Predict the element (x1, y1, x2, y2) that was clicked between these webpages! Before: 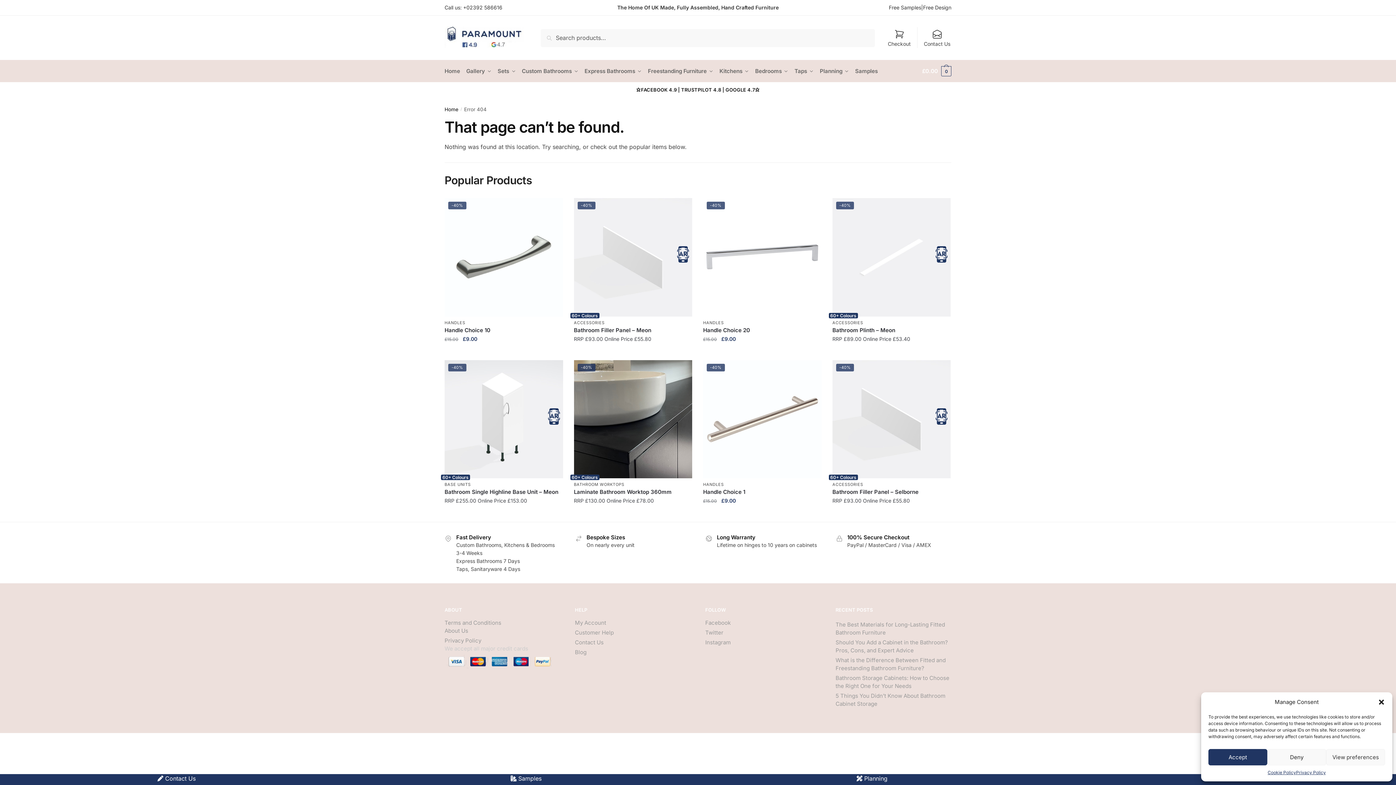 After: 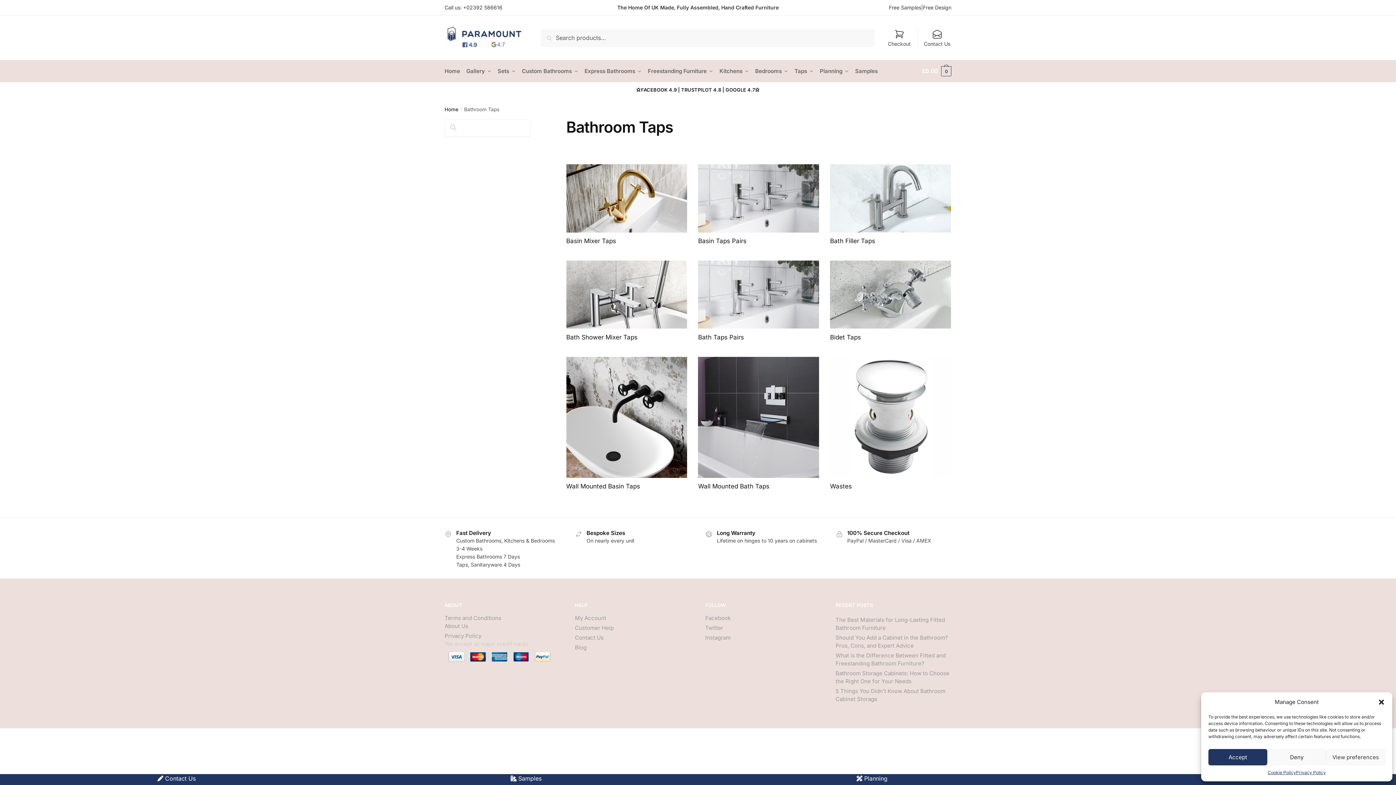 Action: label: Taps bbox: (791, 60, 816, 82)